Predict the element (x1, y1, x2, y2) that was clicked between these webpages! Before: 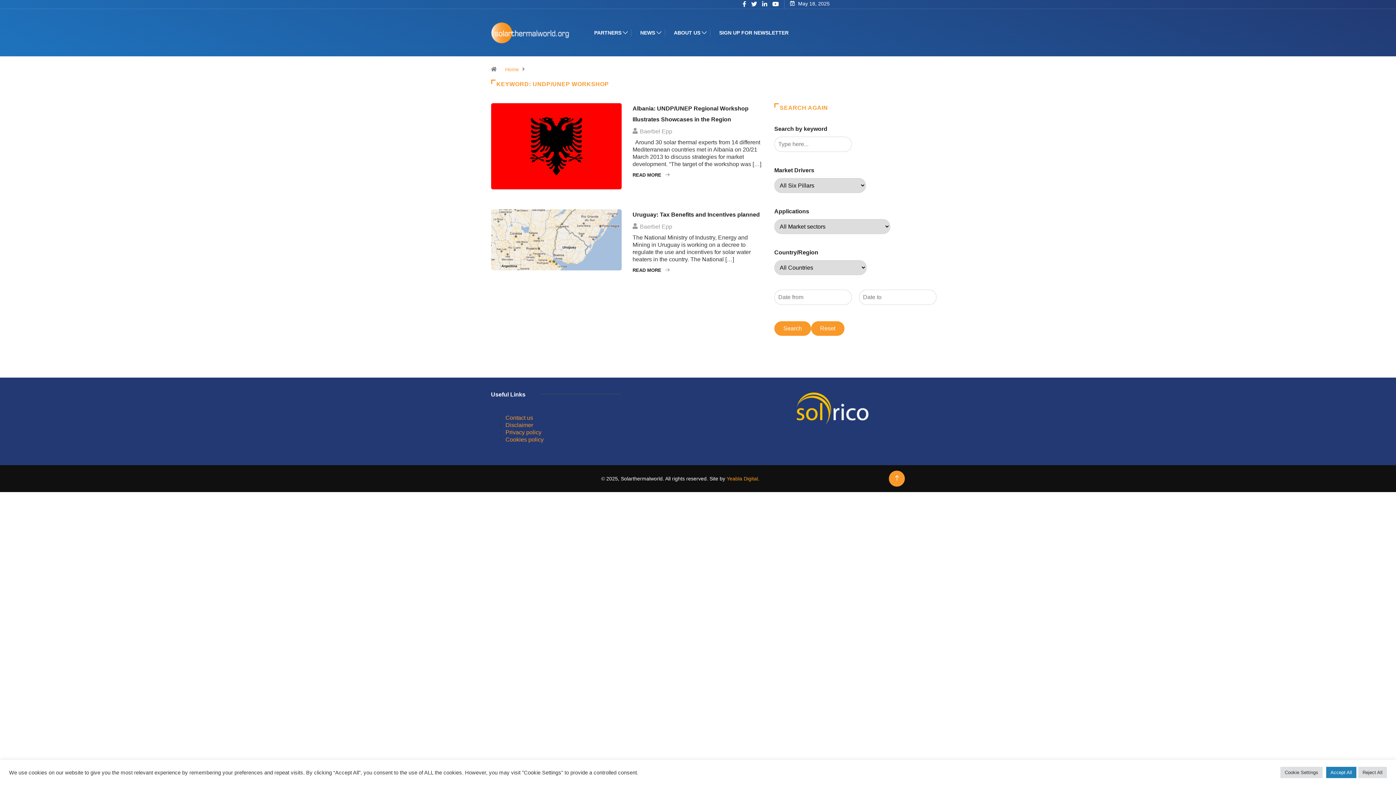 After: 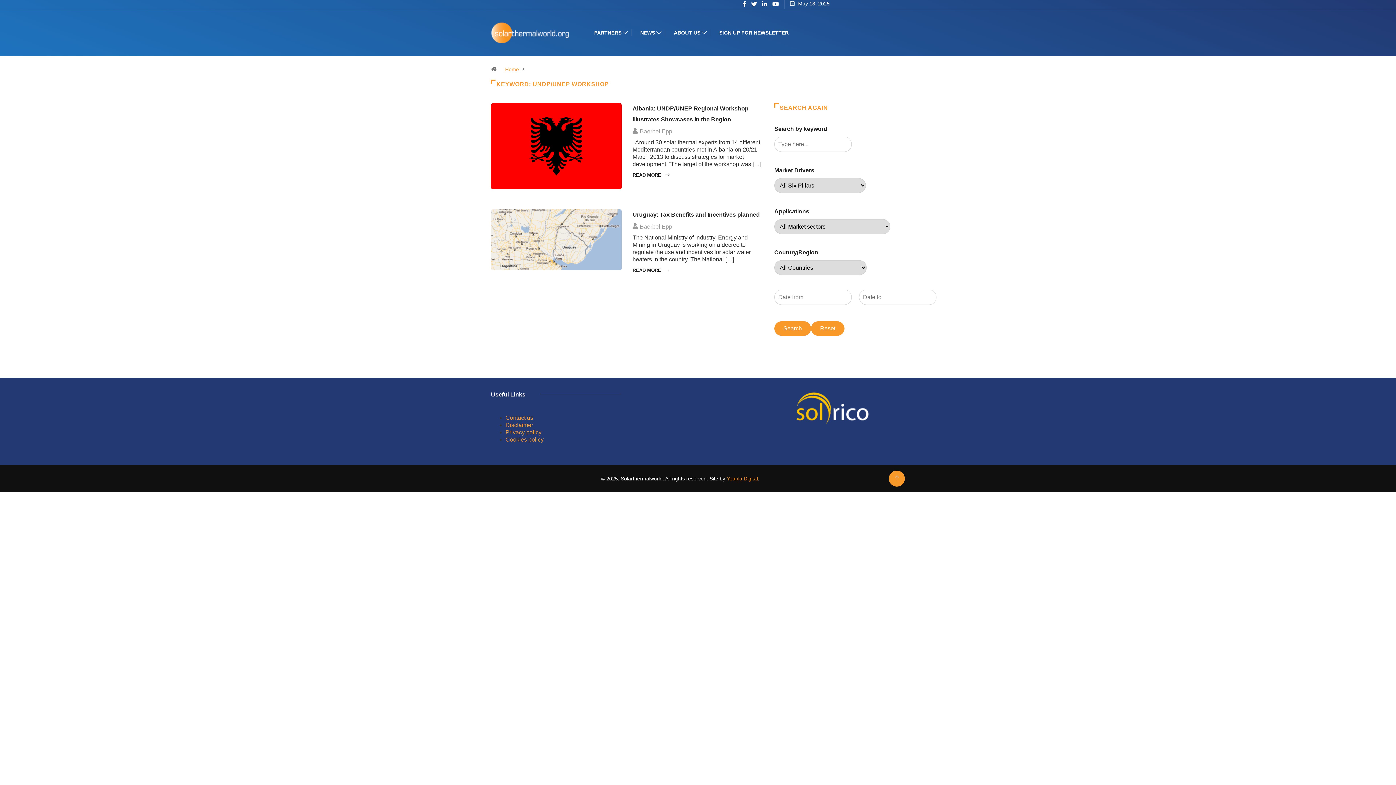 Action: label: Reject All bbox: (1358, 767, 1387, 778)